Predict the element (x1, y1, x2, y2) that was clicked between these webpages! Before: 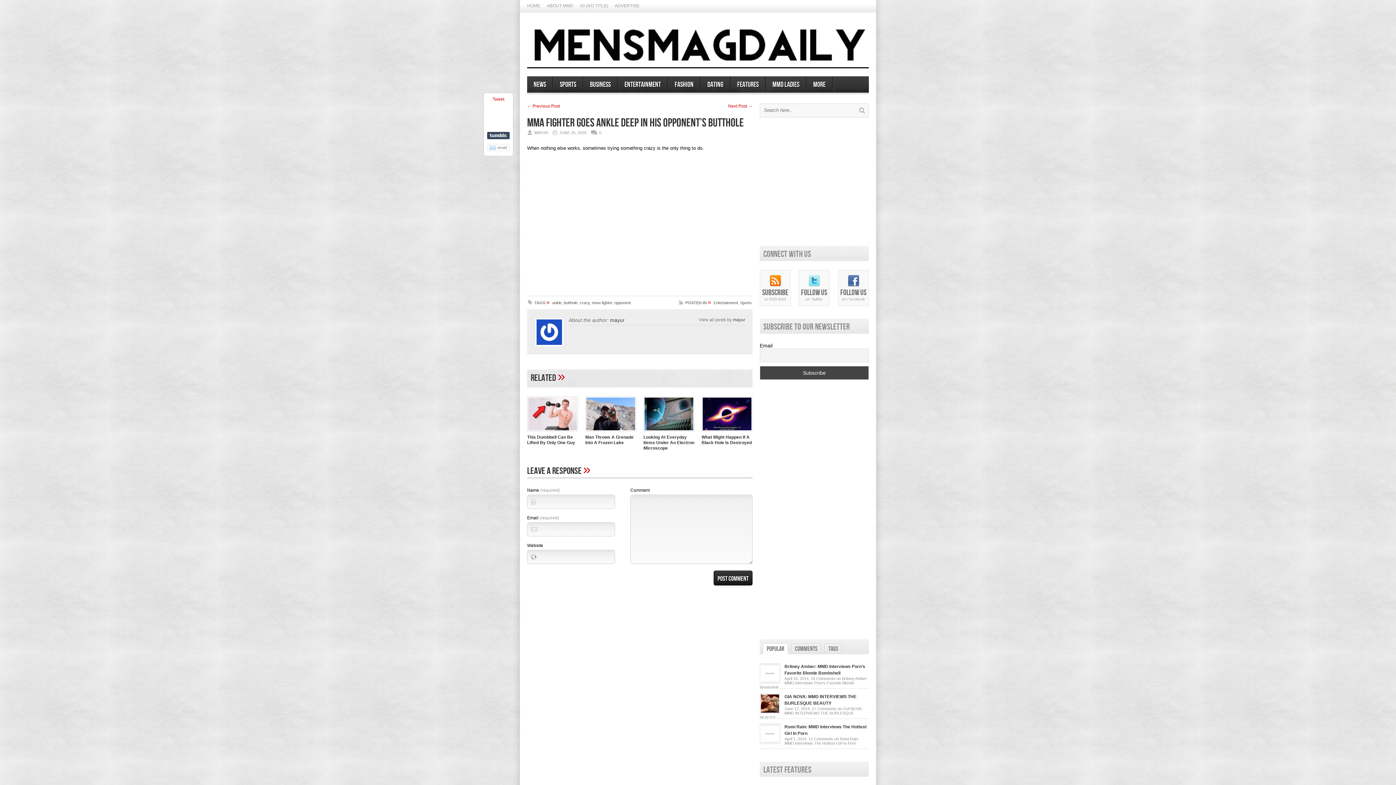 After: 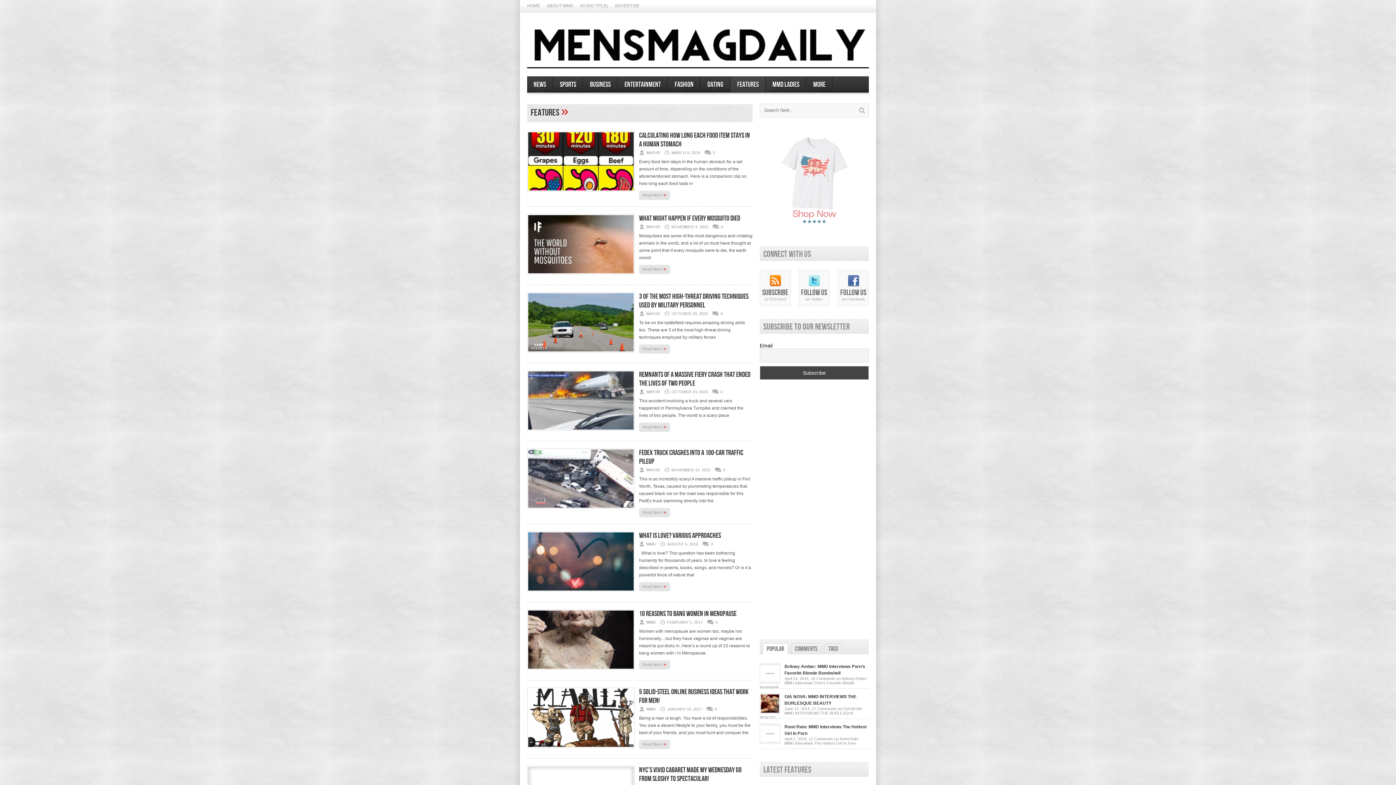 Action: bbox: (730, 76, 765, 92) label: Features